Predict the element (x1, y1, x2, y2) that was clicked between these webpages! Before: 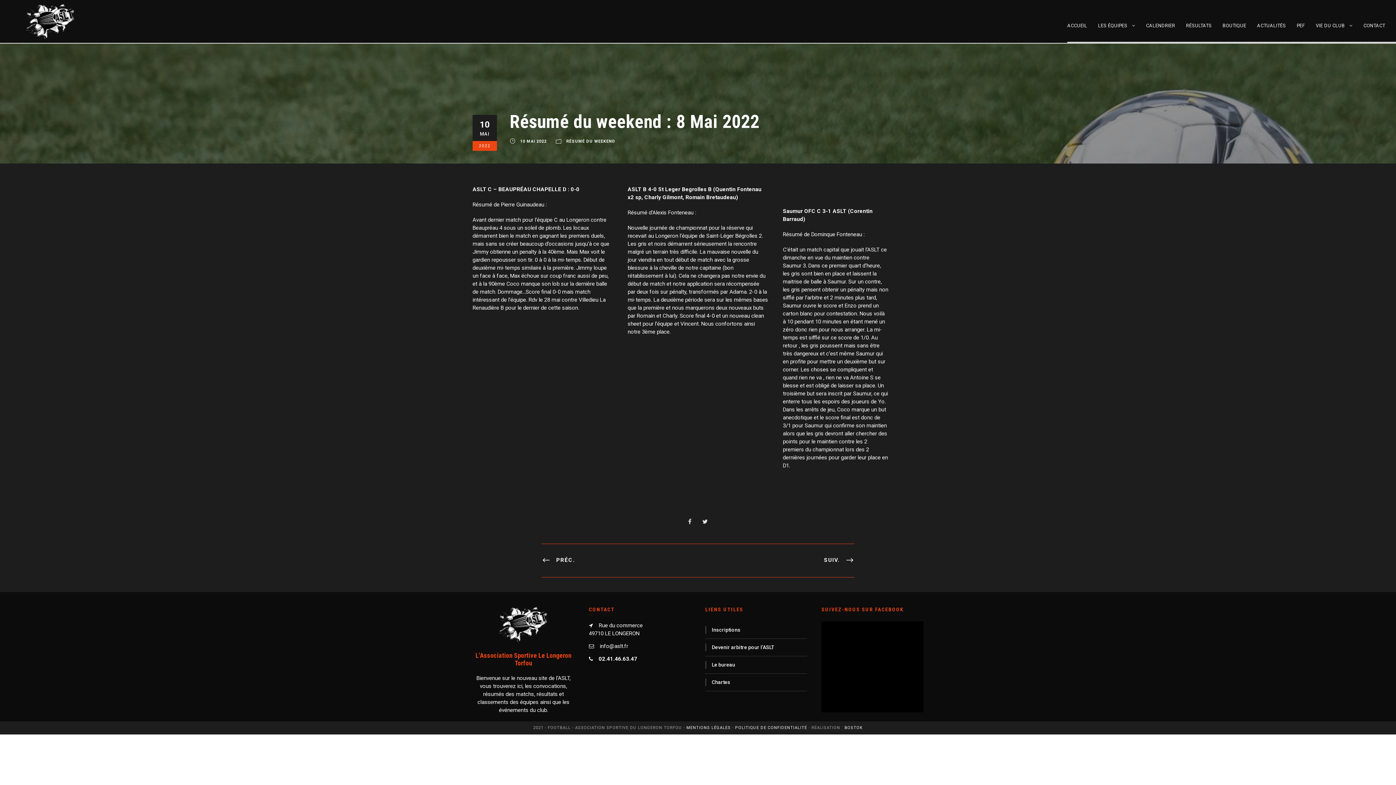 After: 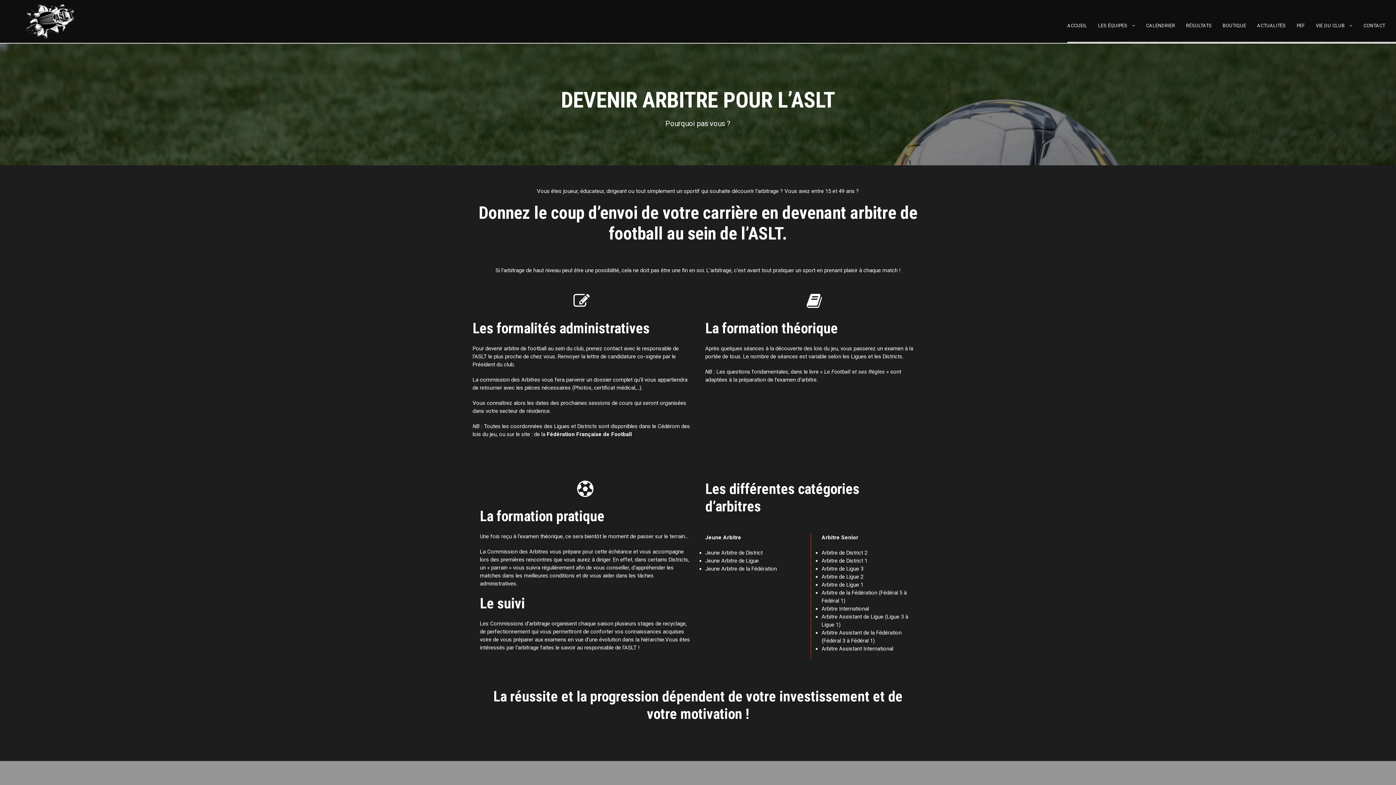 Action: label: Devenir arbitre pour l’ASLT bbox: (705, 644, 774, 651)